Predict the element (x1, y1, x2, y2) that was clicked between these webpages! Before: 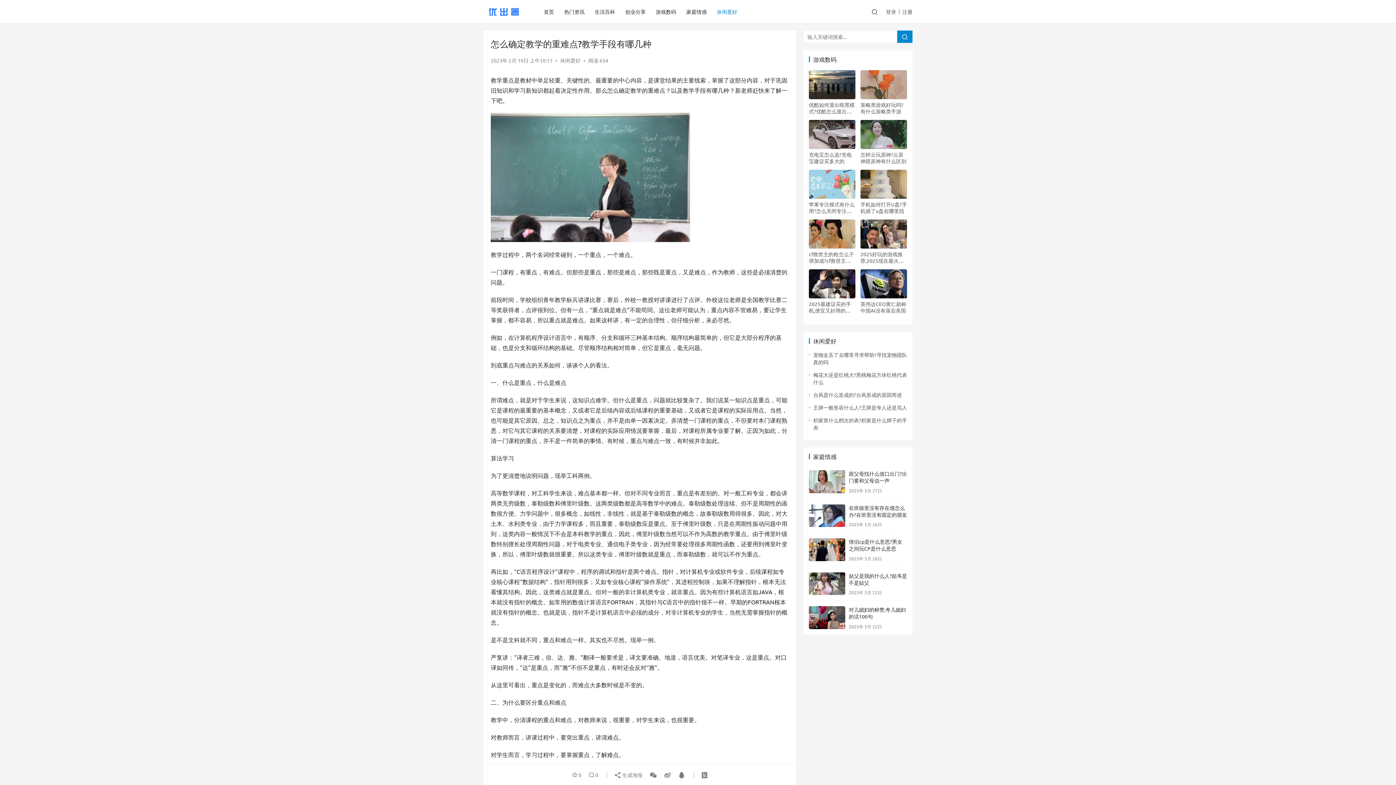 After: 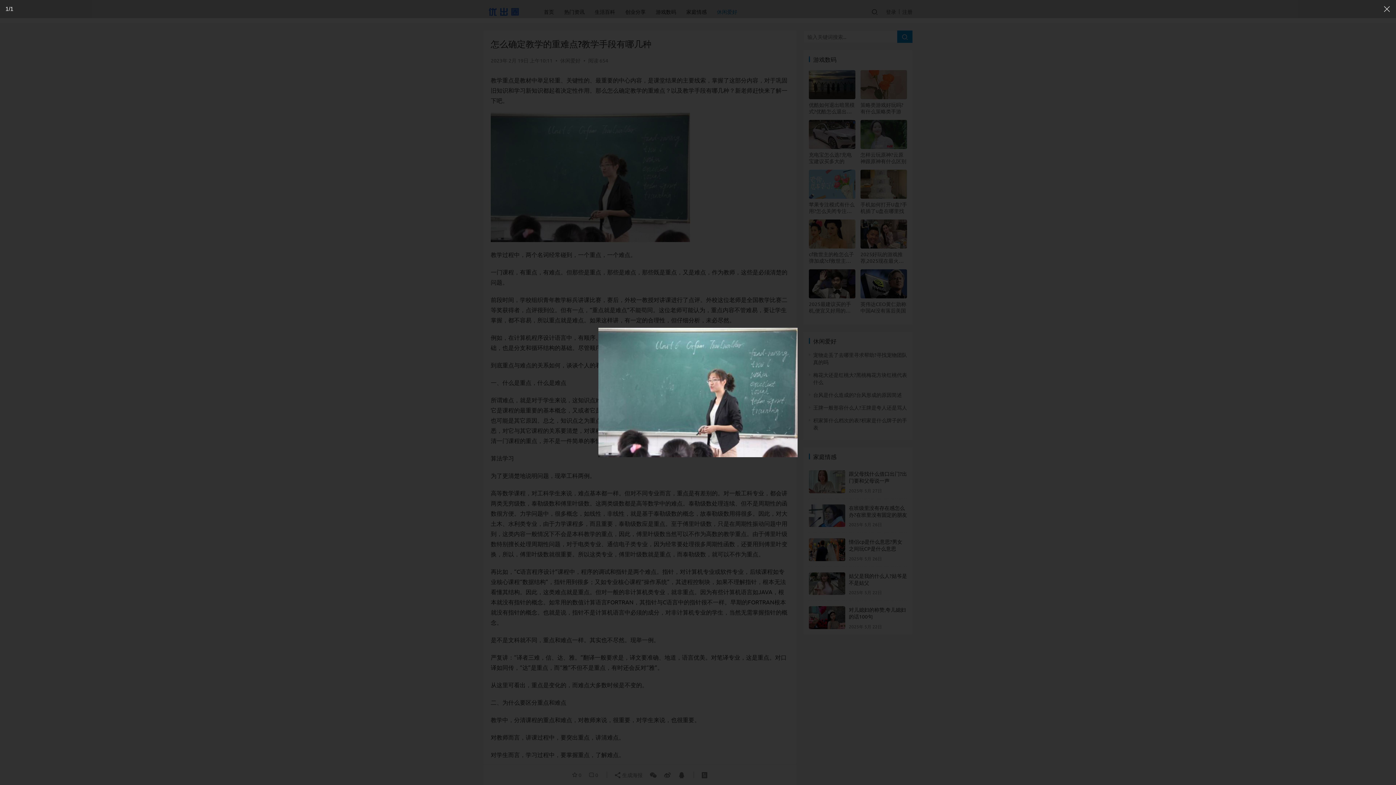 Action: bbox: (490, 114, 690, 121)